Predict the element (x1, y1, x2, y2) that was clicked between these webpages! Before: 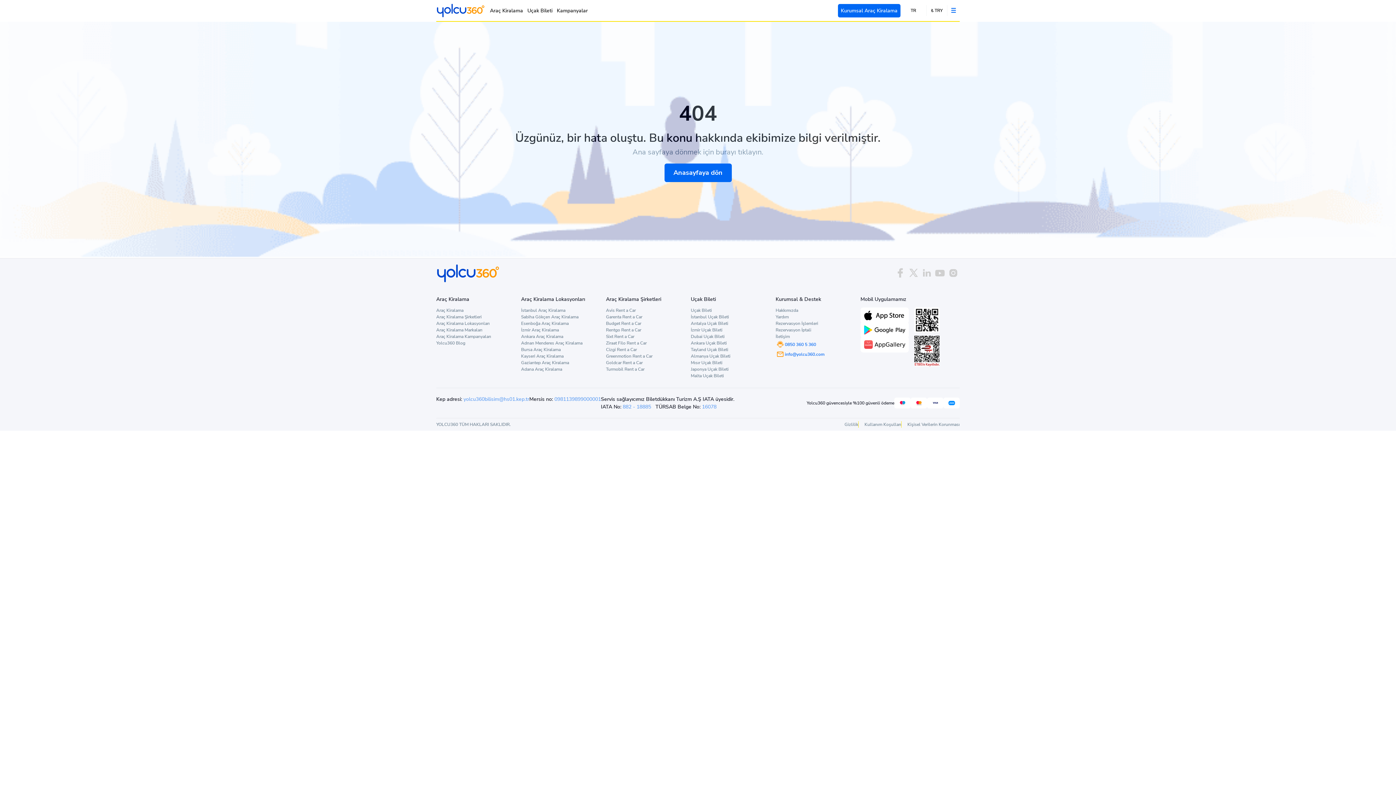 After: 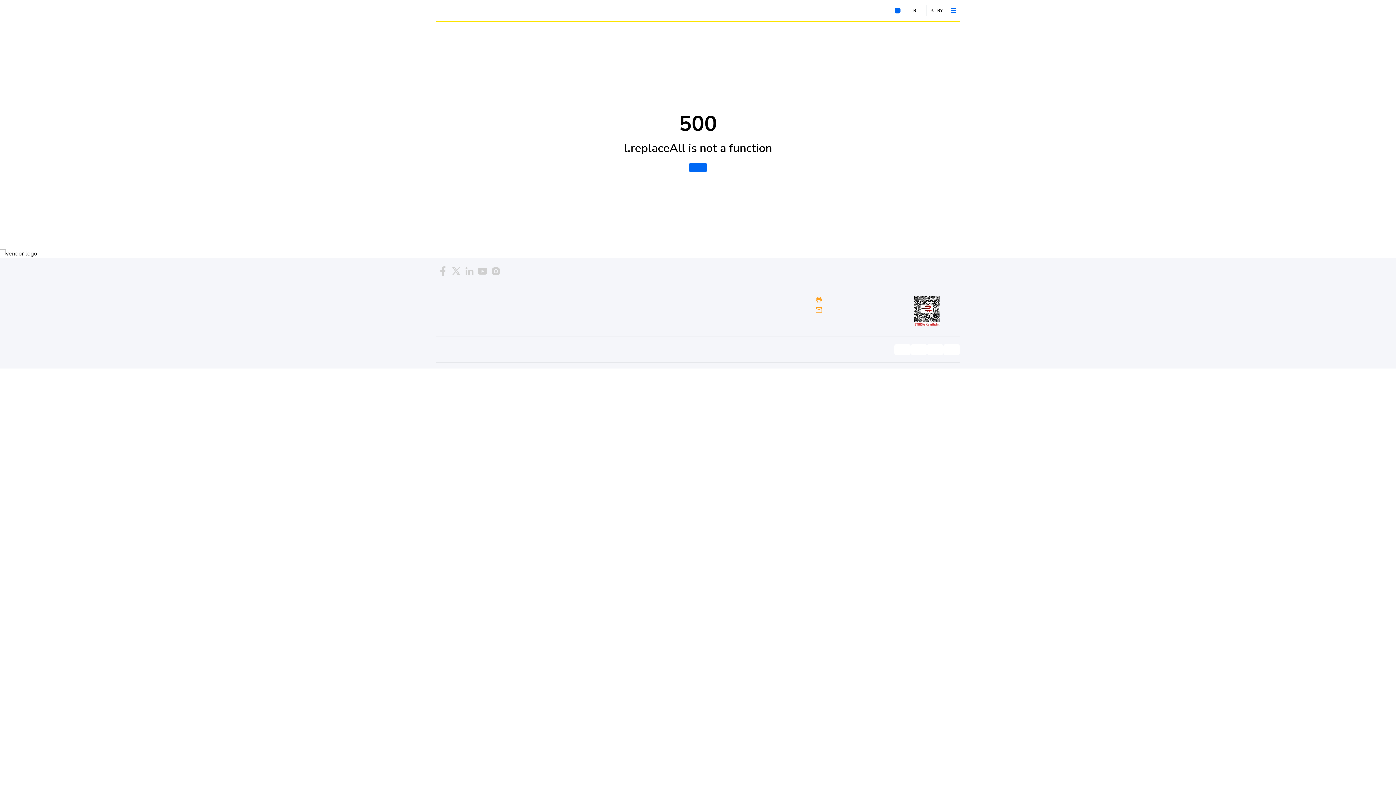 Action: label: Rezervasyon İşlemleri bbox: (775, 320, 860, 326)